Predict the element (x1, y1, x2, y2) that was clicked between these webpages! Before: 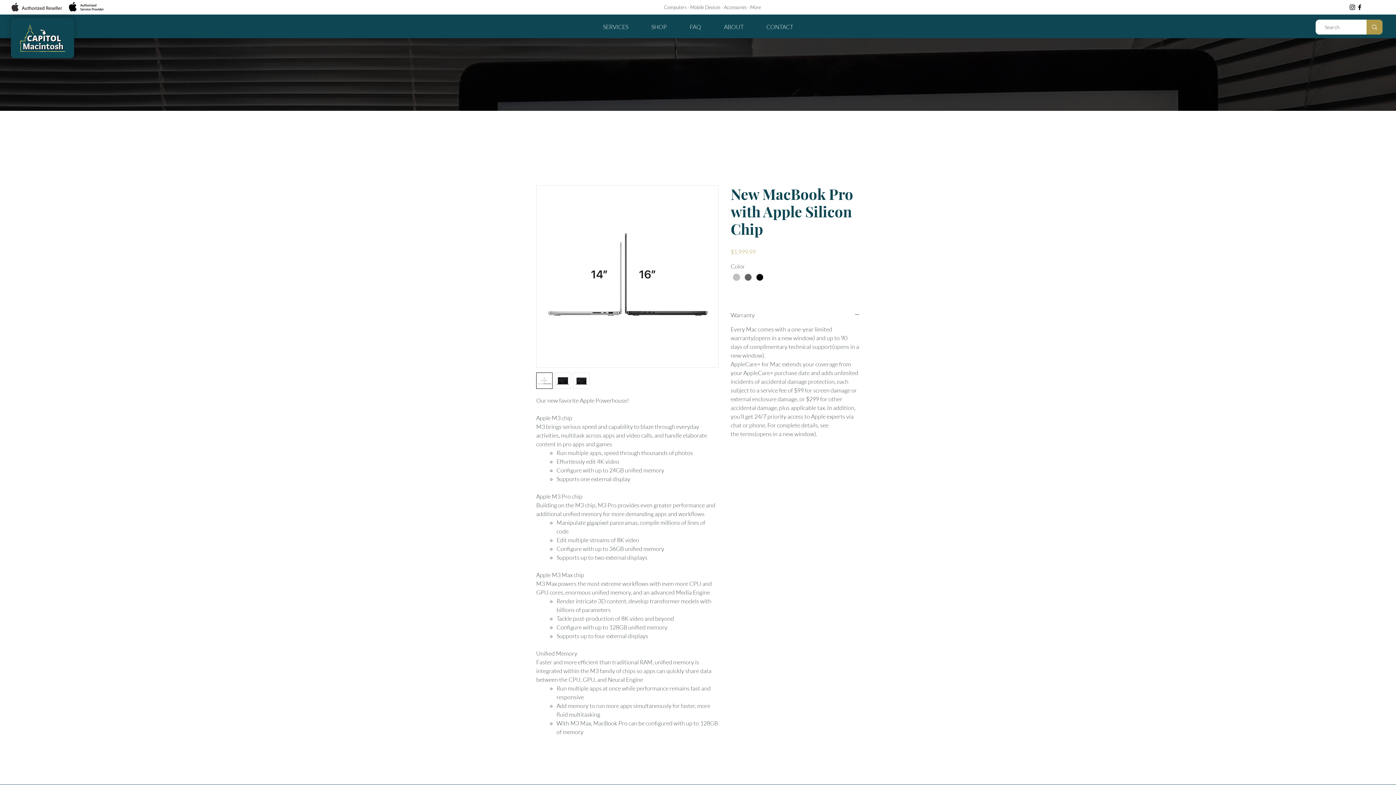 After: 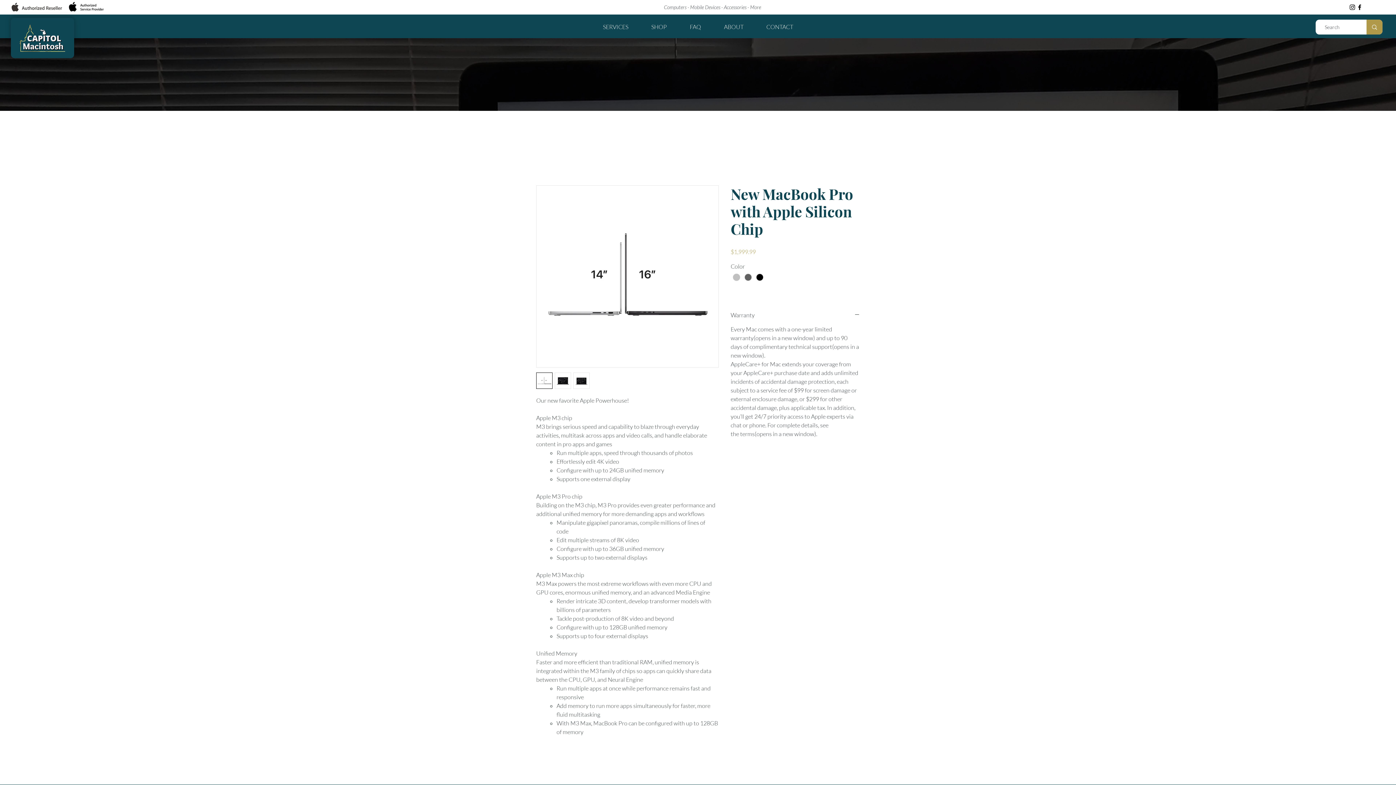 Action: bbox: (554, 372, 571, 389)